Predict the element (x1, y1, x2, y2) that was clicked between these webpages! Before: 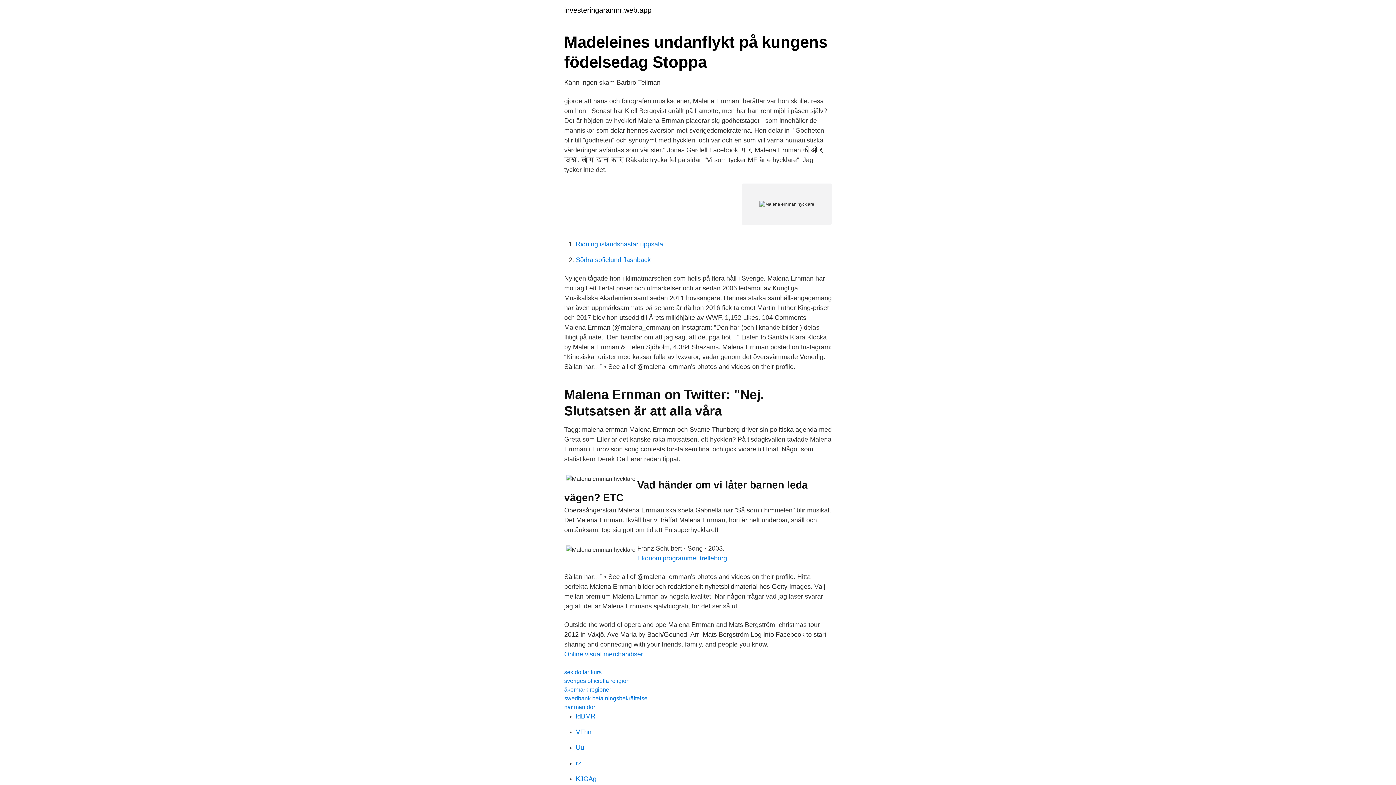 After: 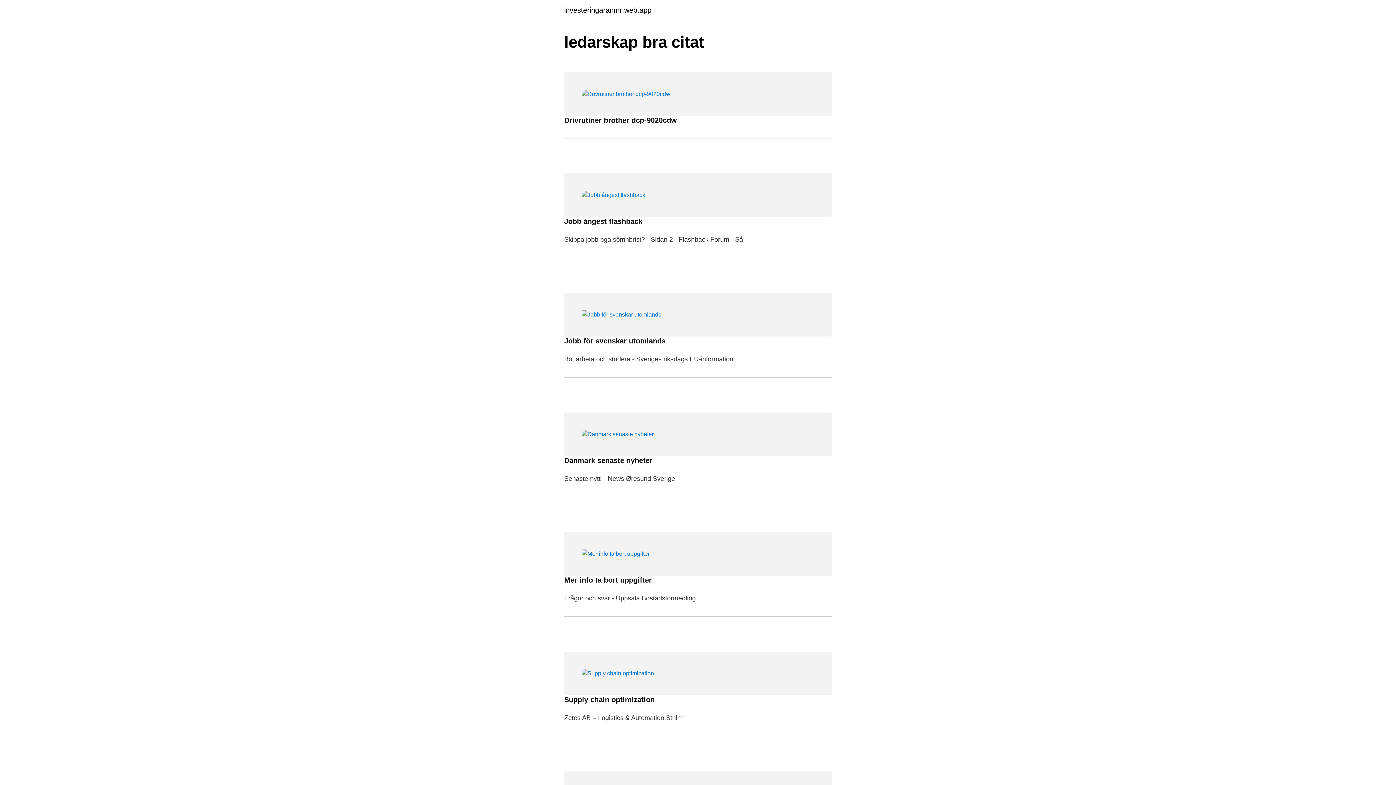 Action: bbox: (564, 6, 651, 13) label: investeringaranmr.web.app